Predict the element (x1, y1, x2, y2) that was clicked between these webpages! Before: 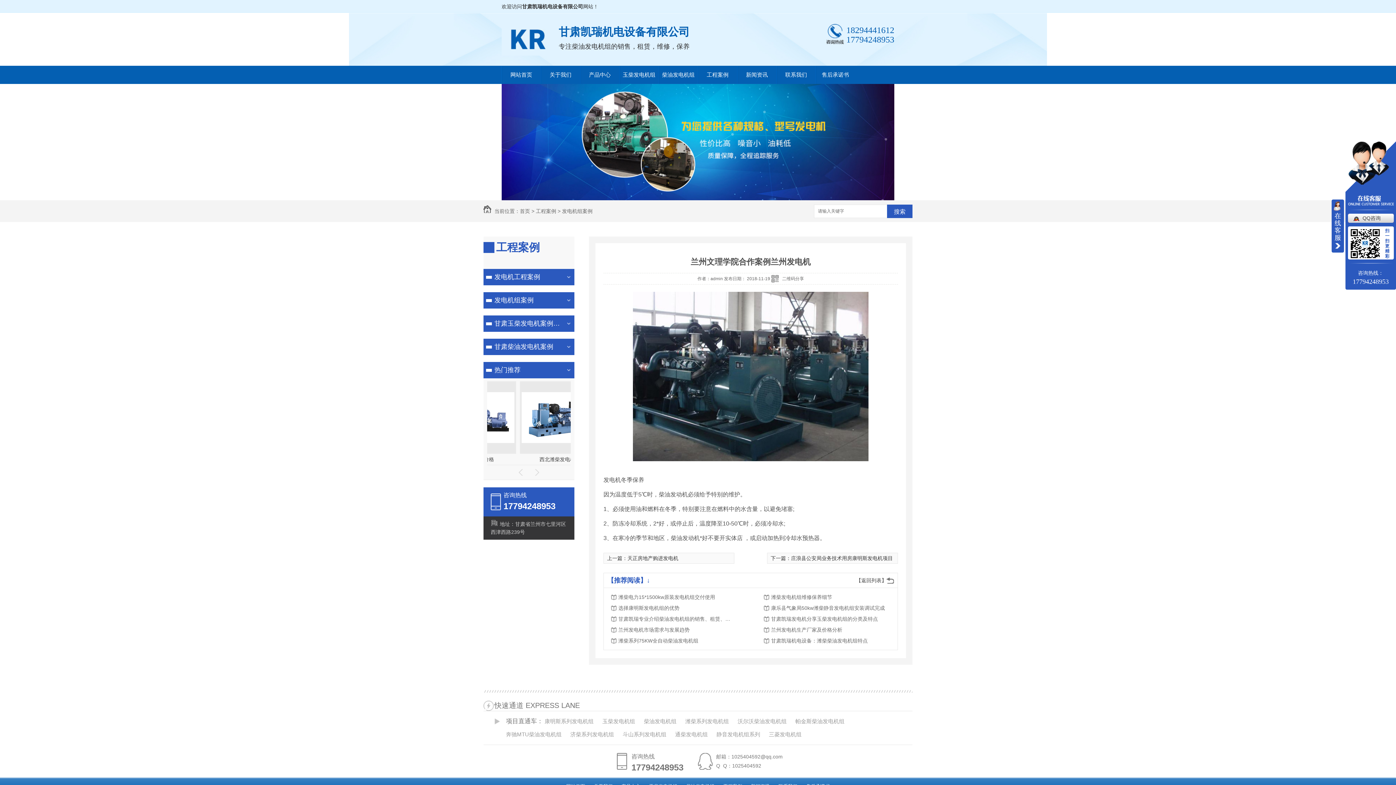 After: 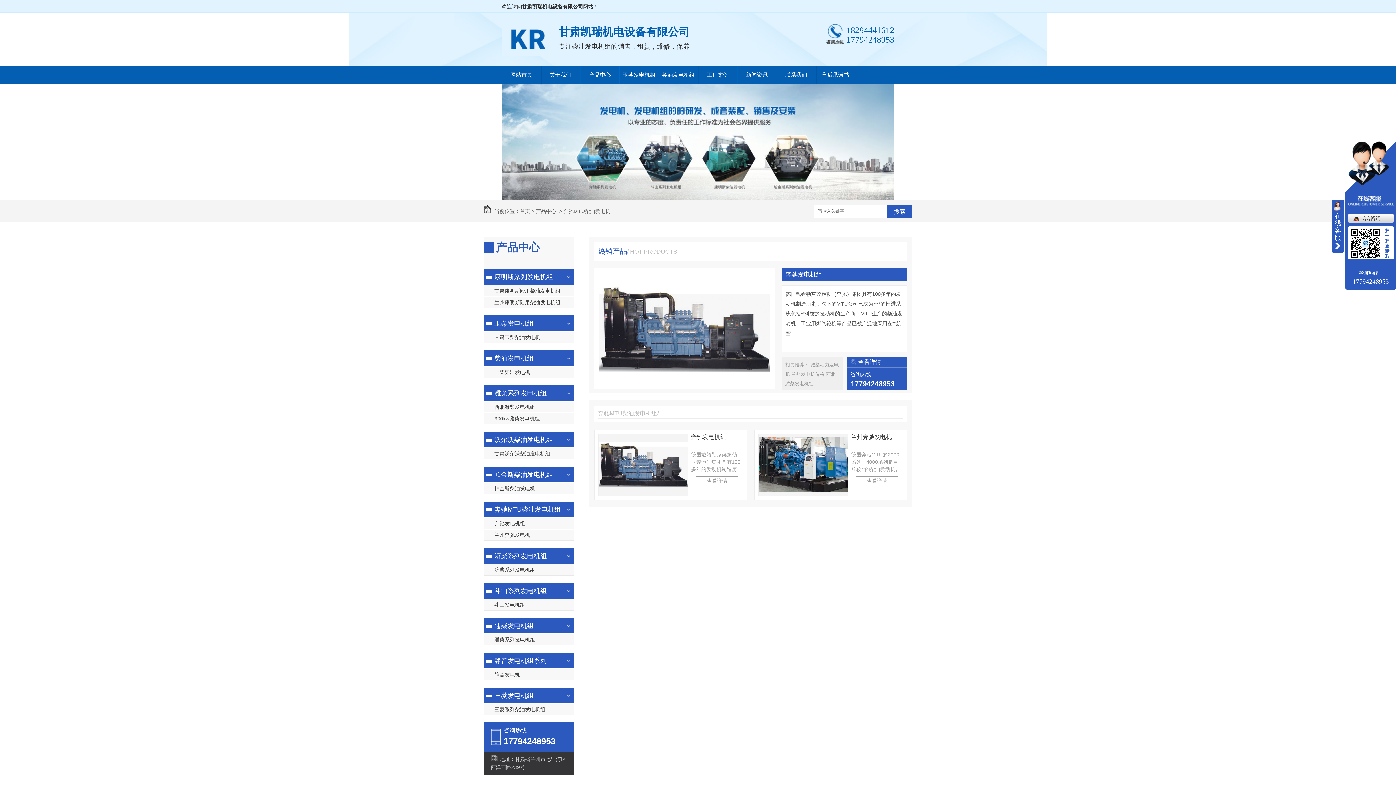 Action: bbox: (506, 728, 561, 740) label: 奔驰MTU柴油发电机组